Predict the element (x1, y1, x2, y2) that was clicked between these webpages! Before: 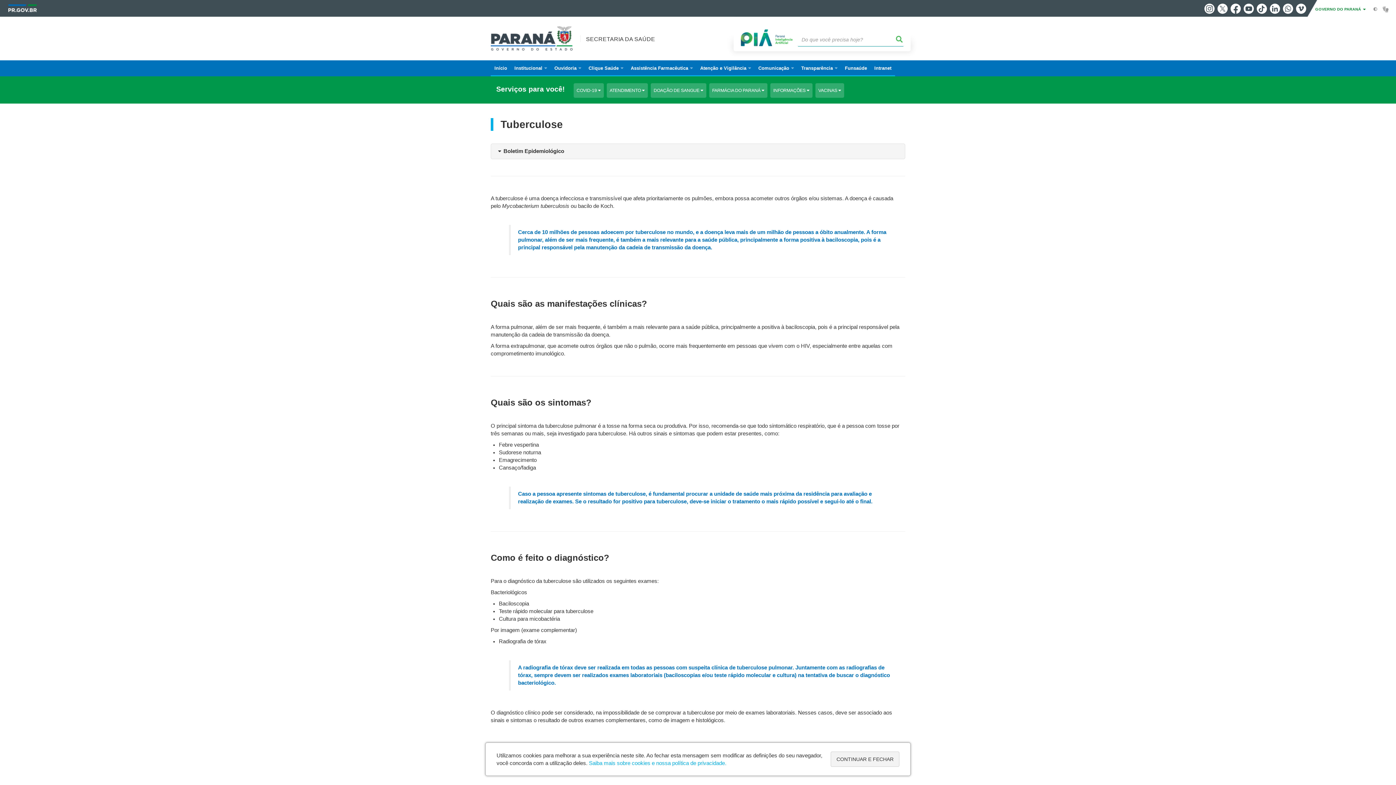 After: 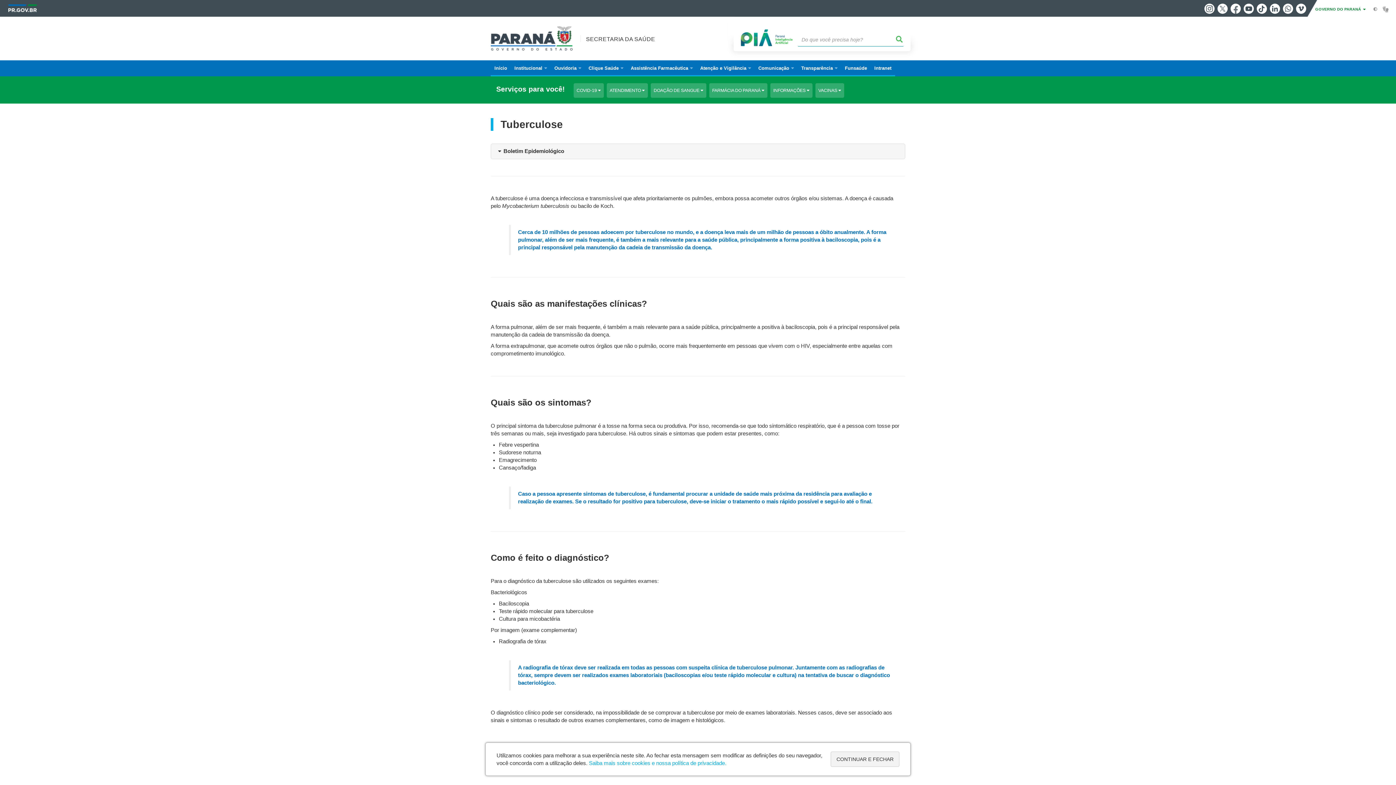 Action: bbox: (1230, 3, 1241, 13) label: Facebook